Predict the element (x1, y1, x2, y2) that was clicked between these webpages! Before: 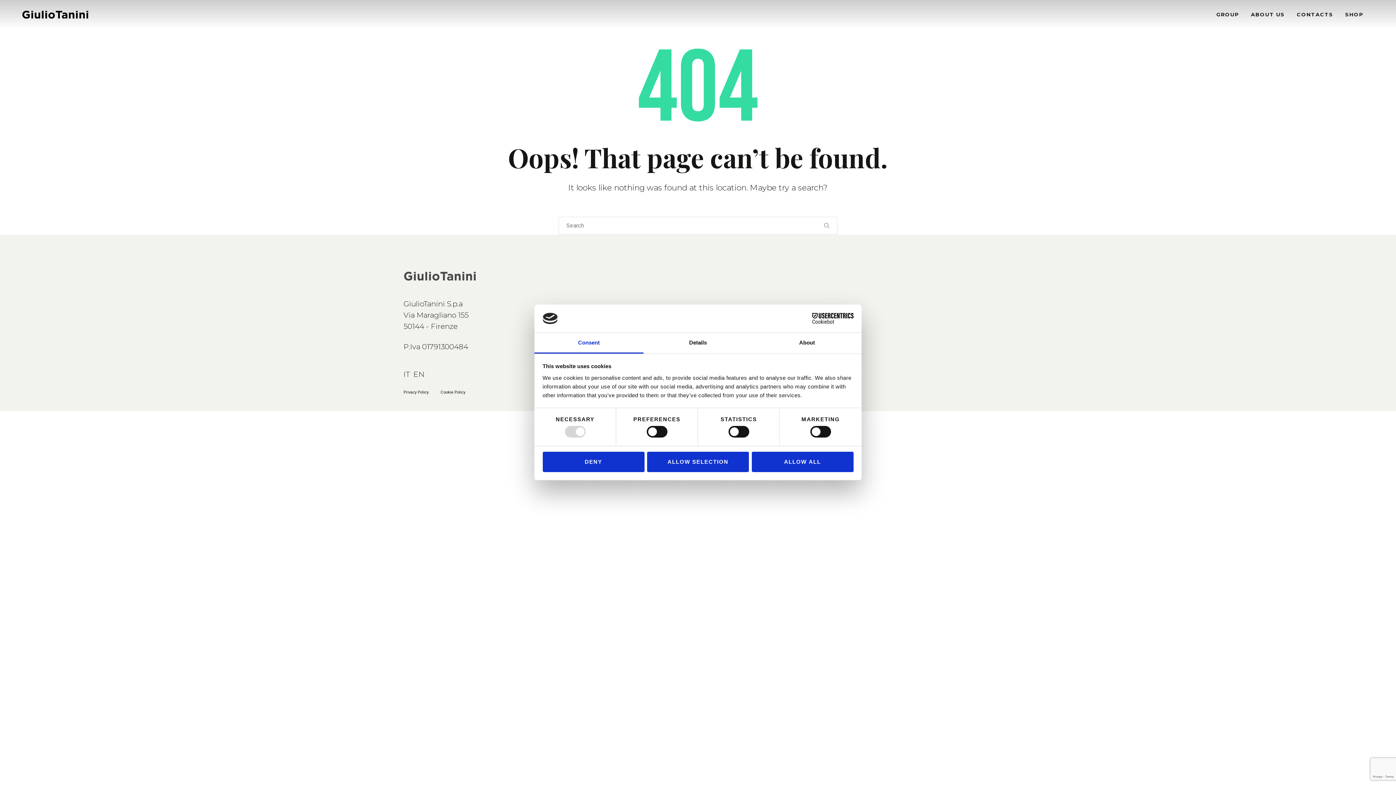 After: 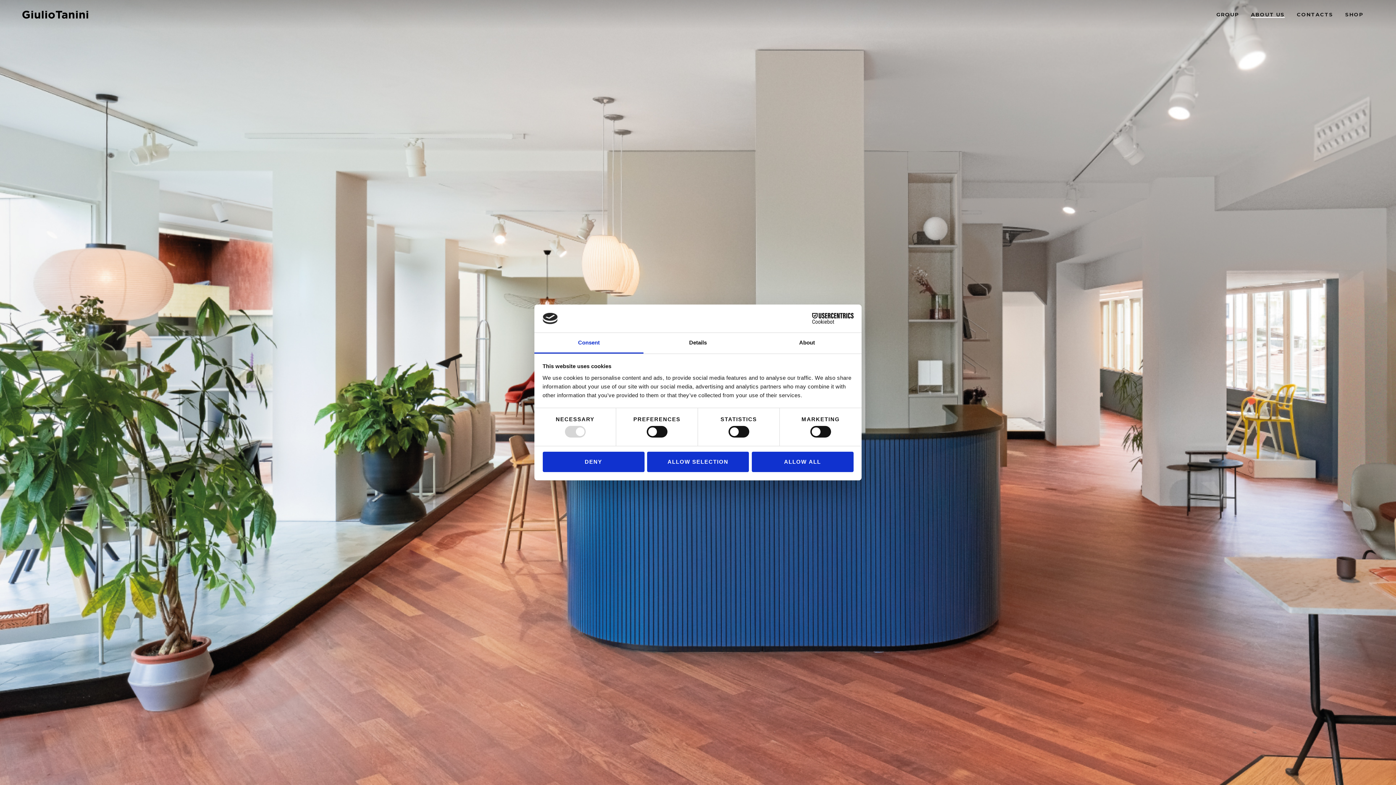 Action: label: ABOUT US bbox: (1251, 9, 1285, 20)